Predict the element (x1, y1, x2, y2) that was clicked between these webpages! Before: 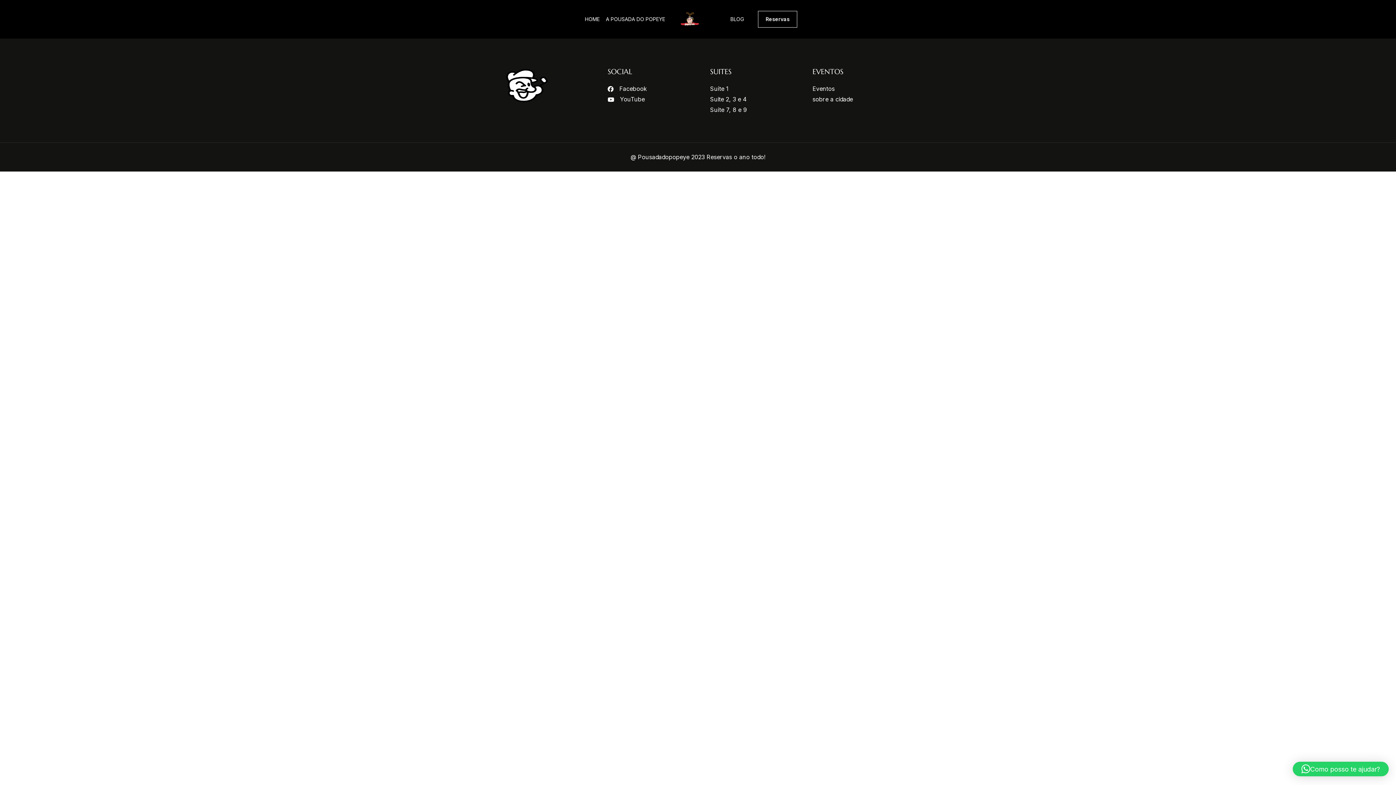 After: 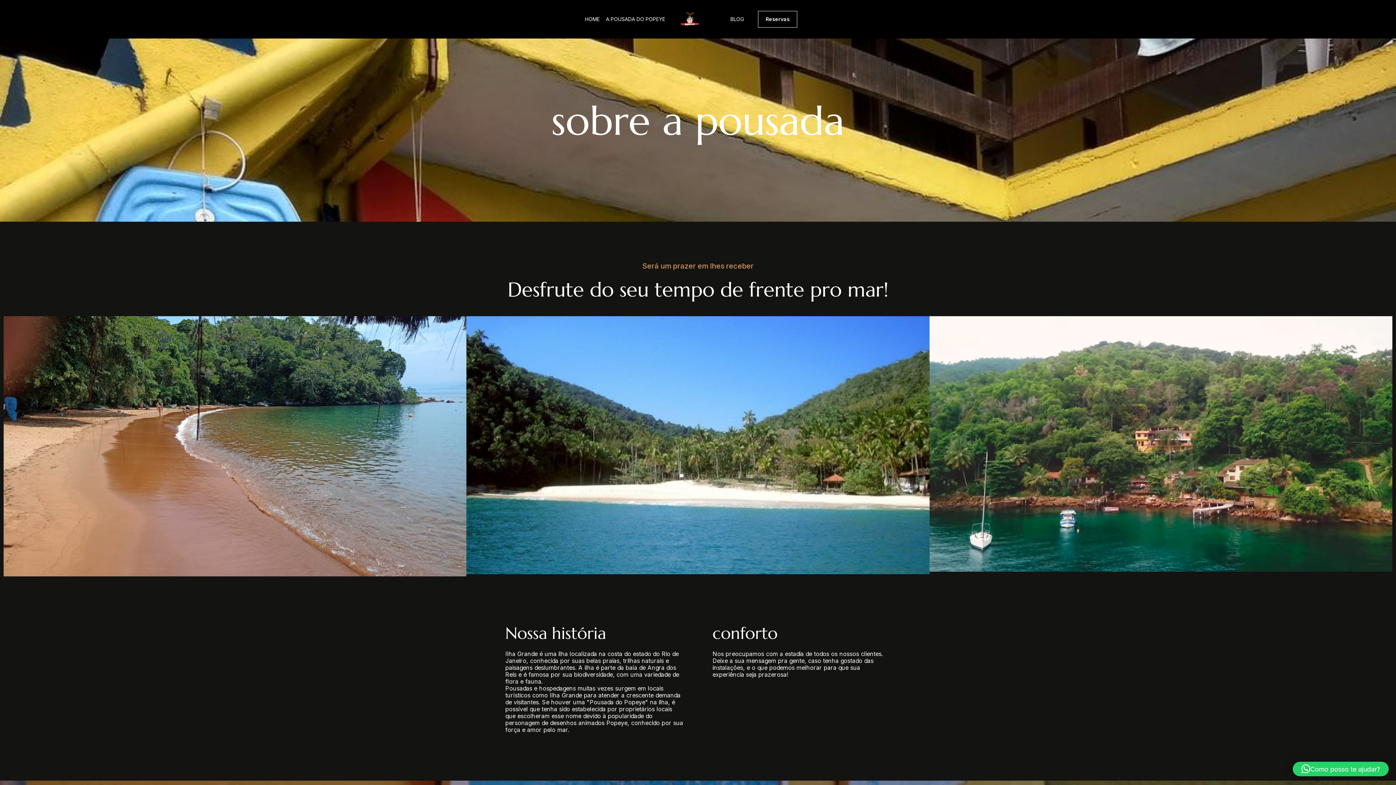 Action: label: A POUSADA DO POPEYE bbox: (606, 16, 665, 22)